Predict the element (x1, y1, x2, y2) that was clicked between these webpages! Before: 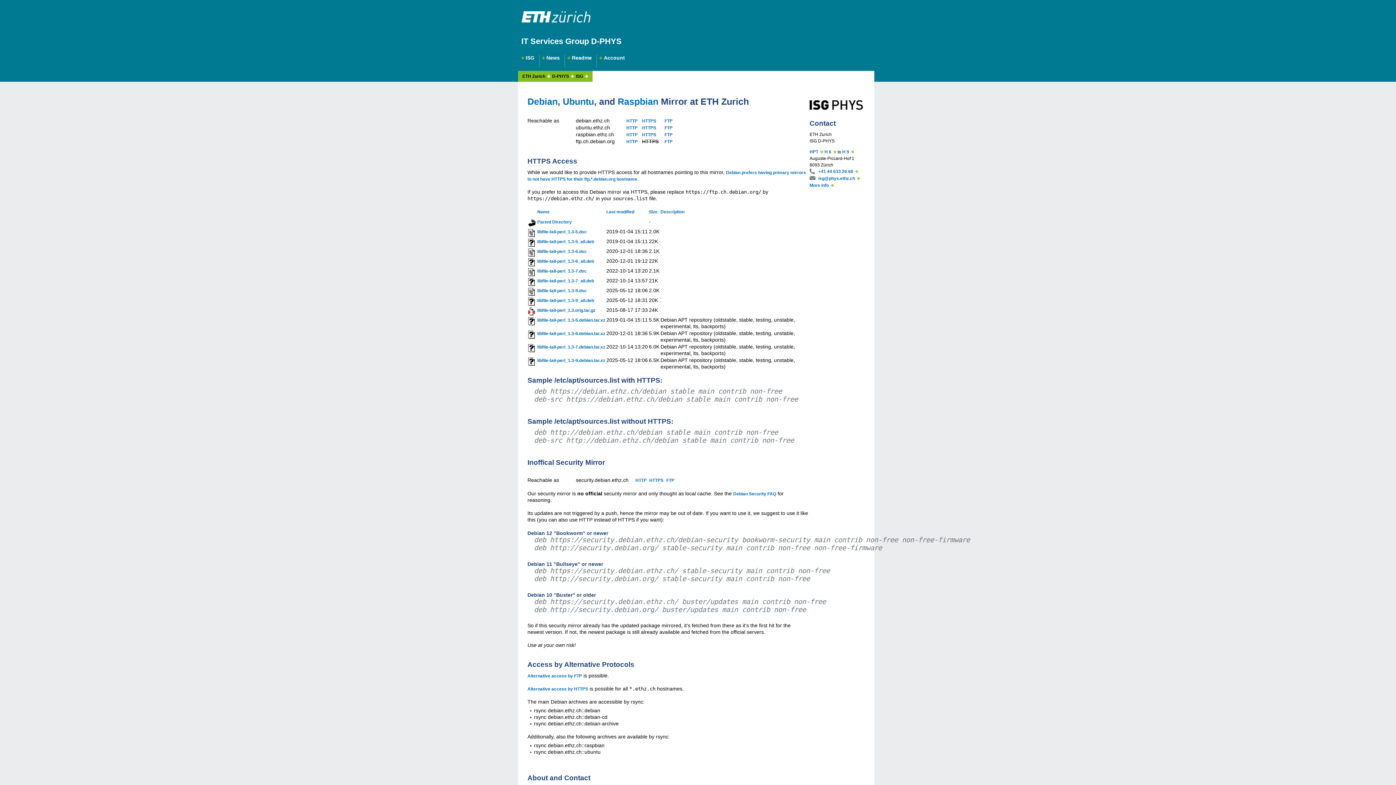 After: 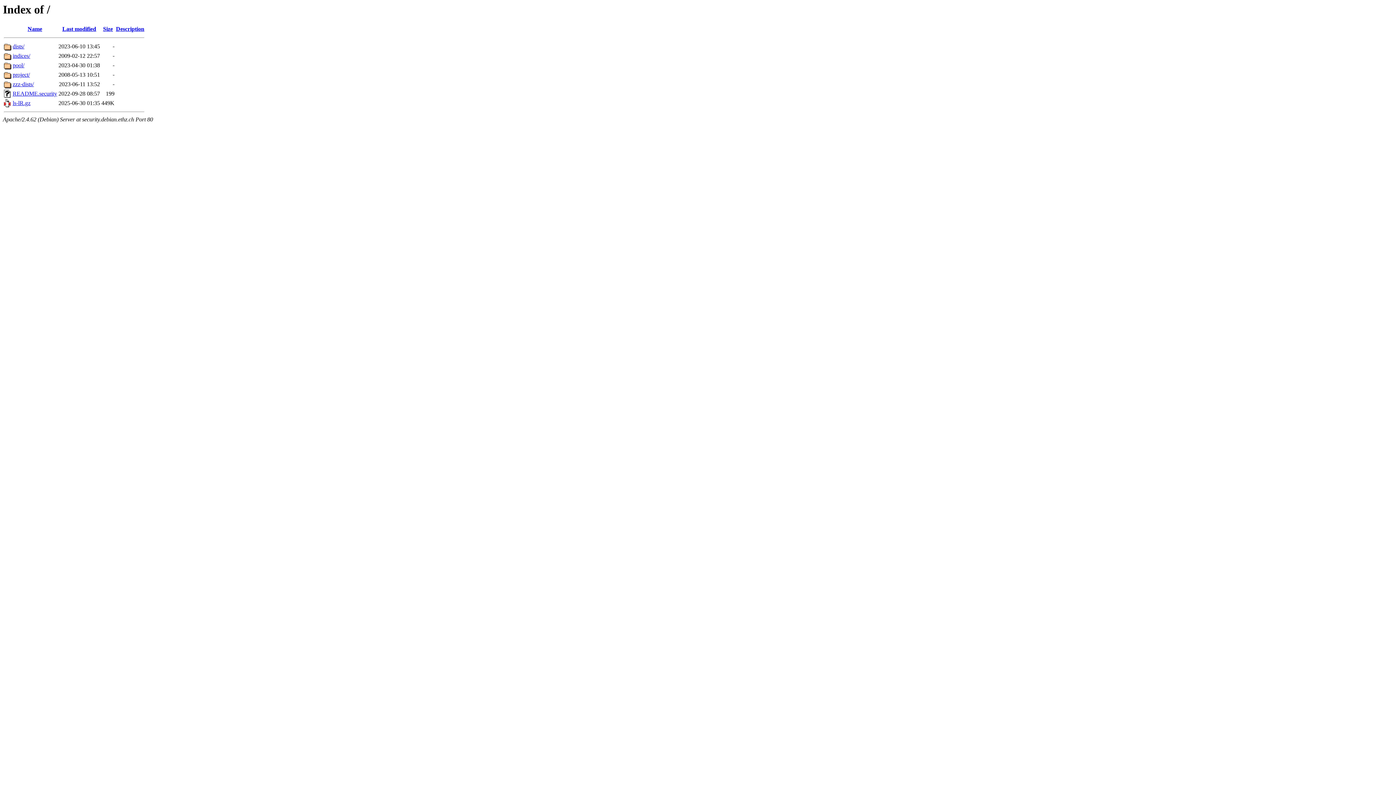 Action: bbox: (635, 478, 646, 483) label: HTTP